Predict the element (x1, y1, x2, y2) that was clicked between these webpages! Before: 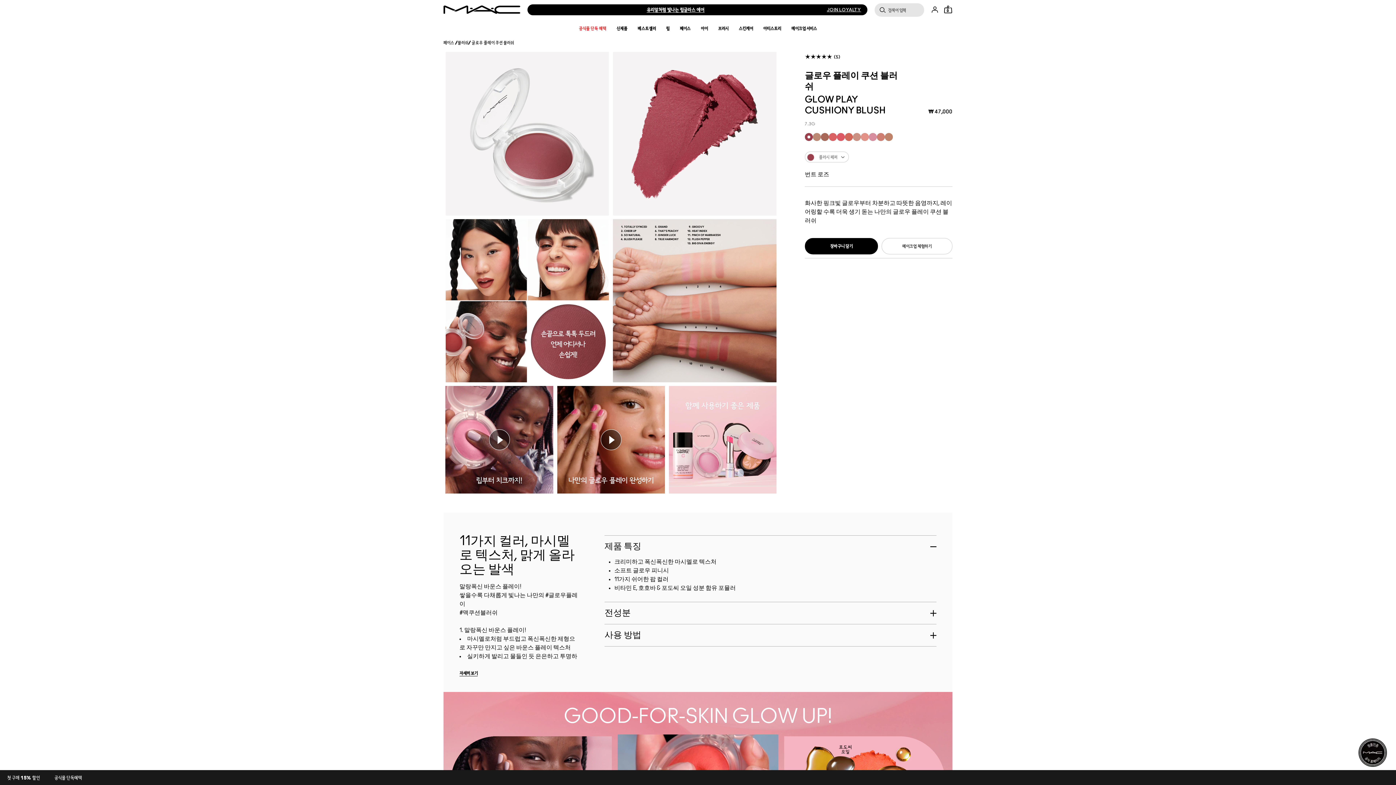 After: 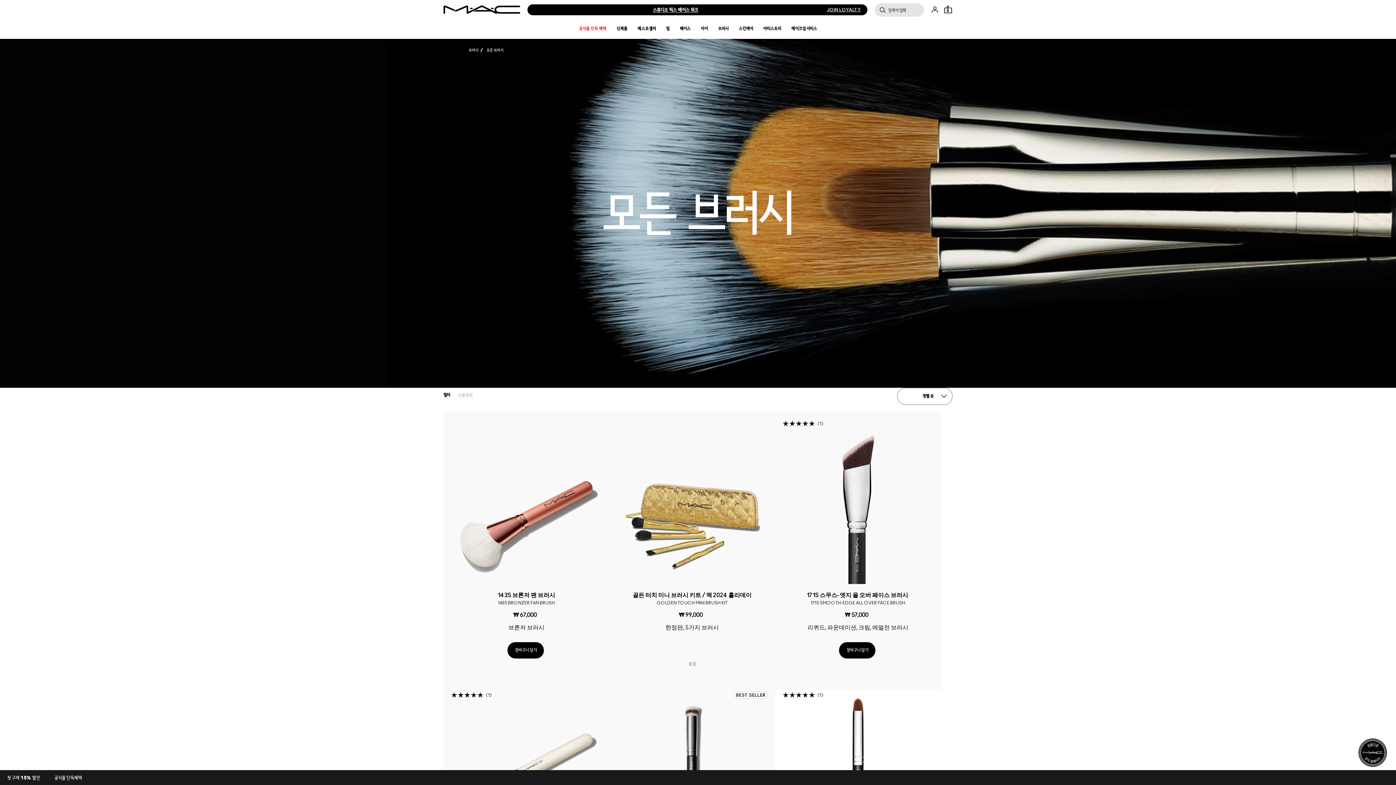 Action: bbox: (718, 26, 728, 31) label: 브러시